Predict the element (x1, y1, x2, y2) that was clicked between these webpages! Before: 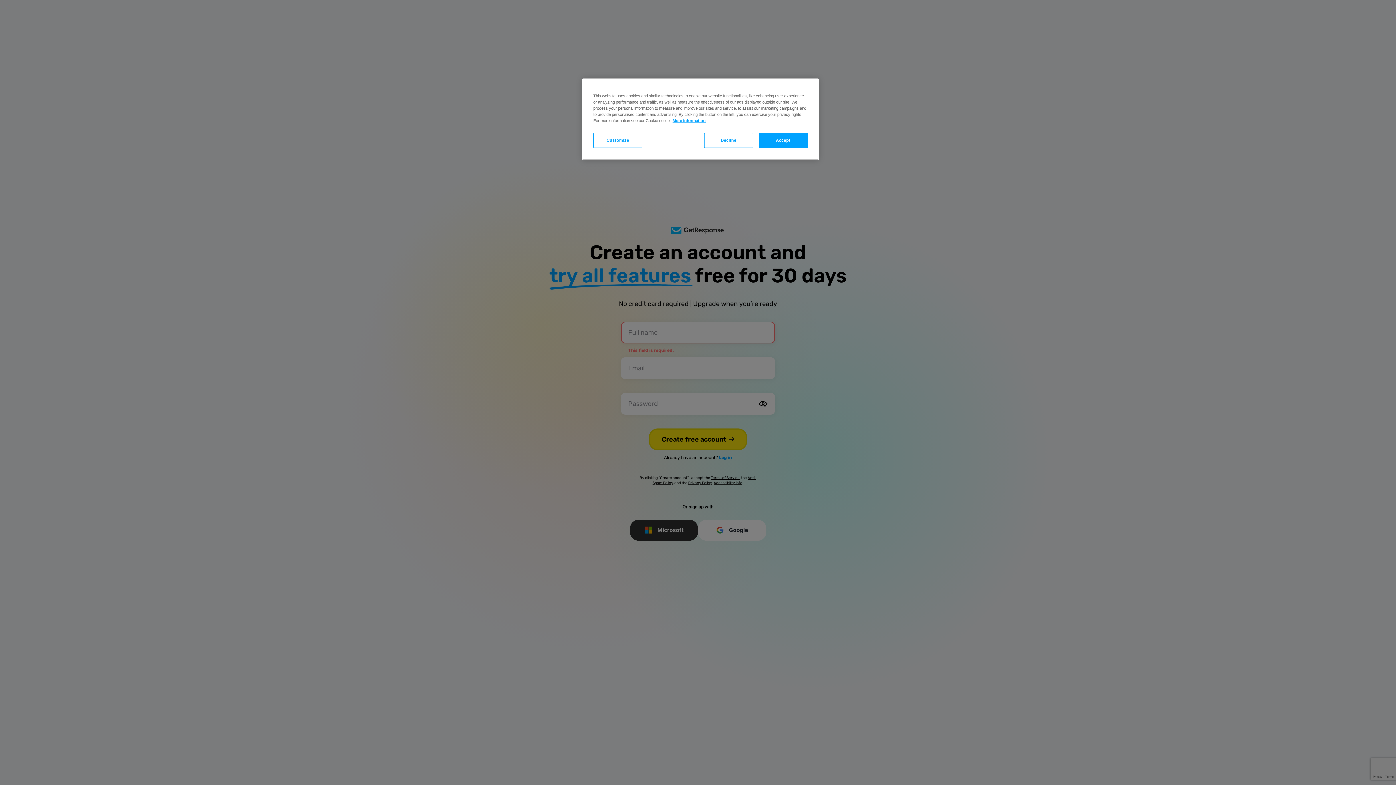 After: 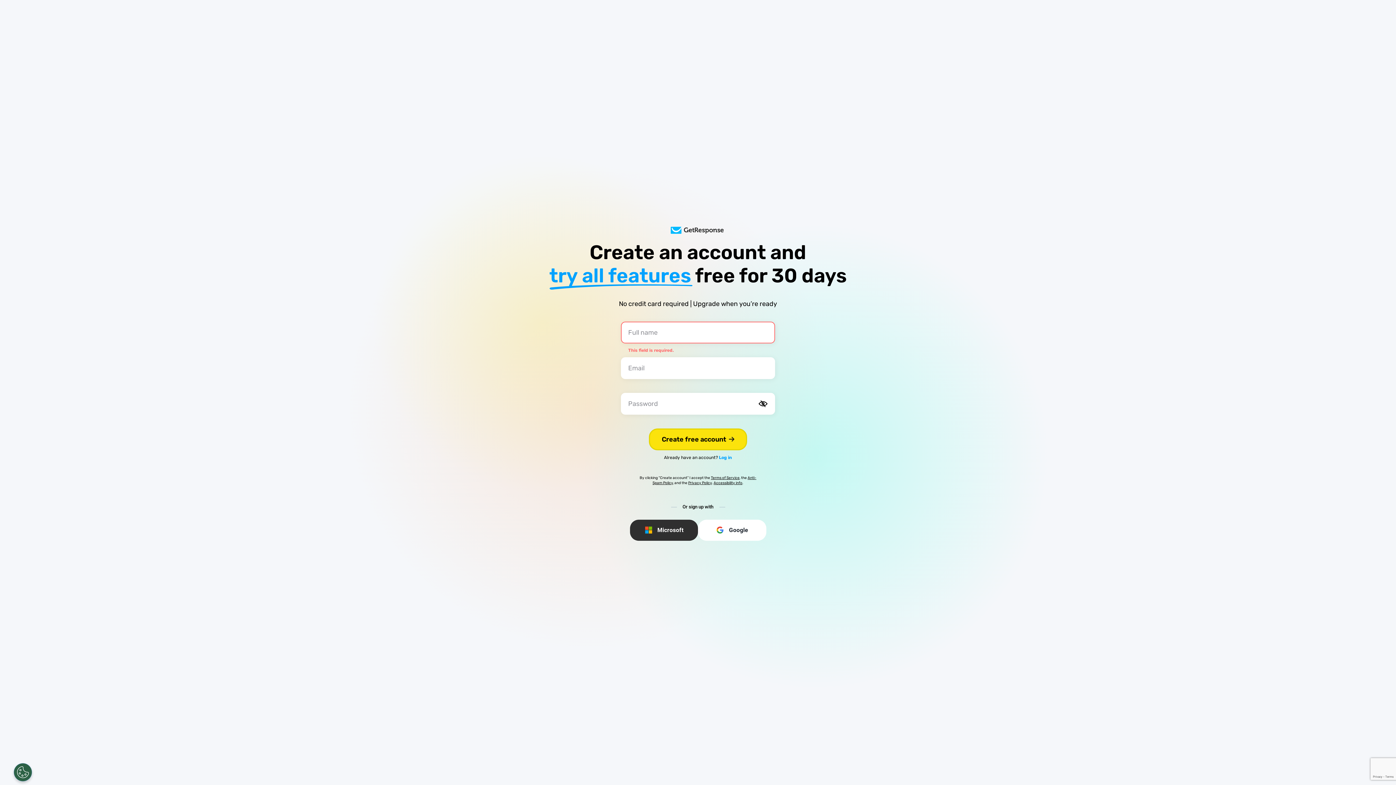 Action: bbox: (704, 133, 753, 148) label: Decline